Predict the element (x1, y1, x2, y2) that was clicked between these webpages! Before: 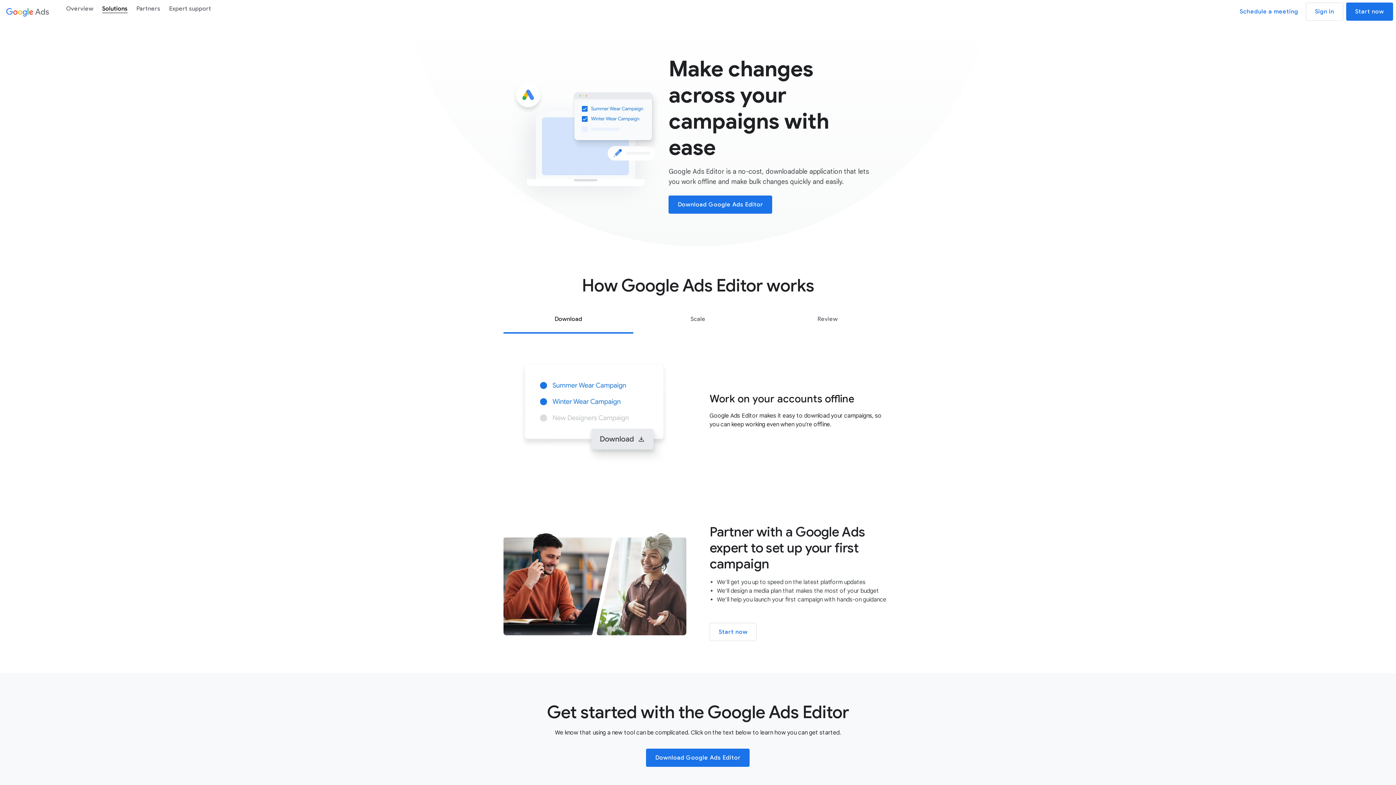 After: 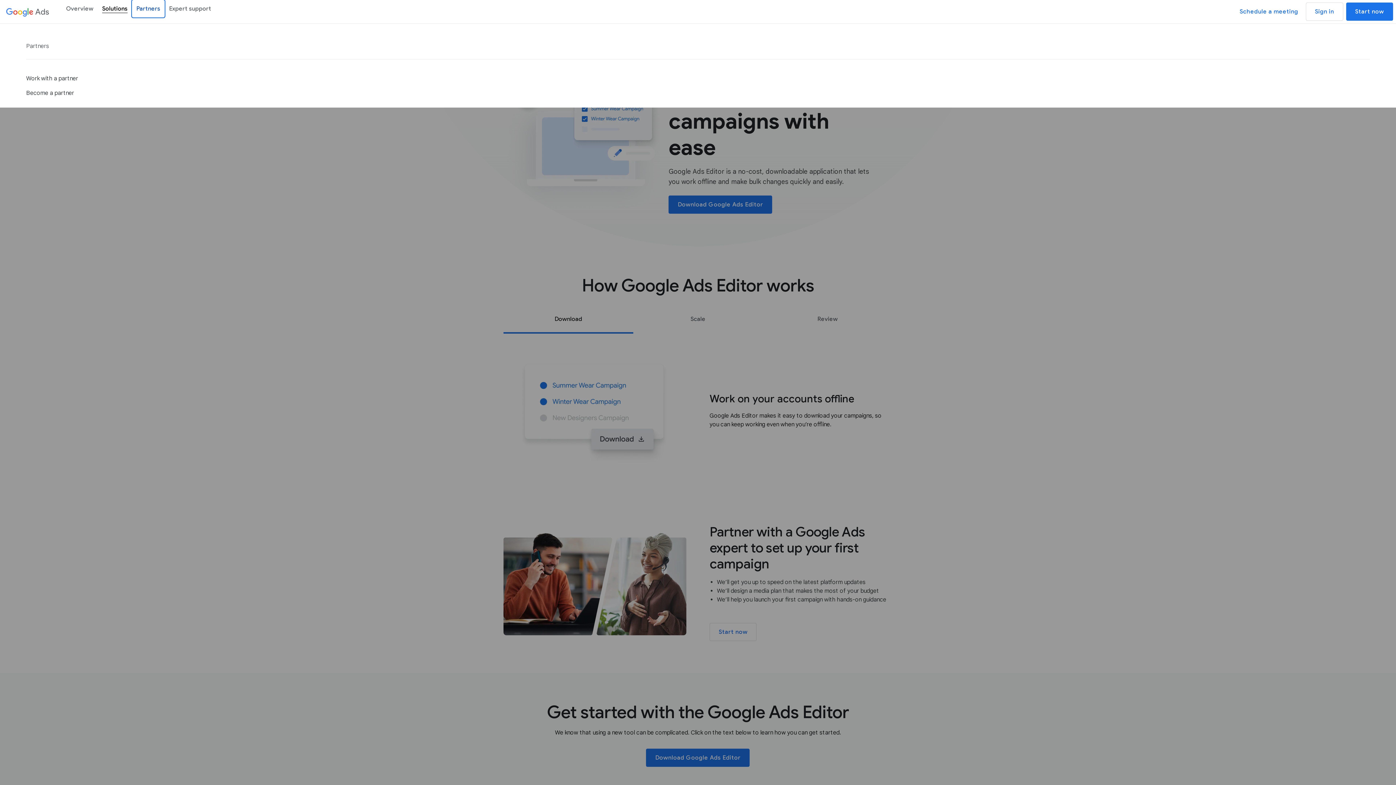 Action: label: Partners bbox: (132, 0, 164, 17)